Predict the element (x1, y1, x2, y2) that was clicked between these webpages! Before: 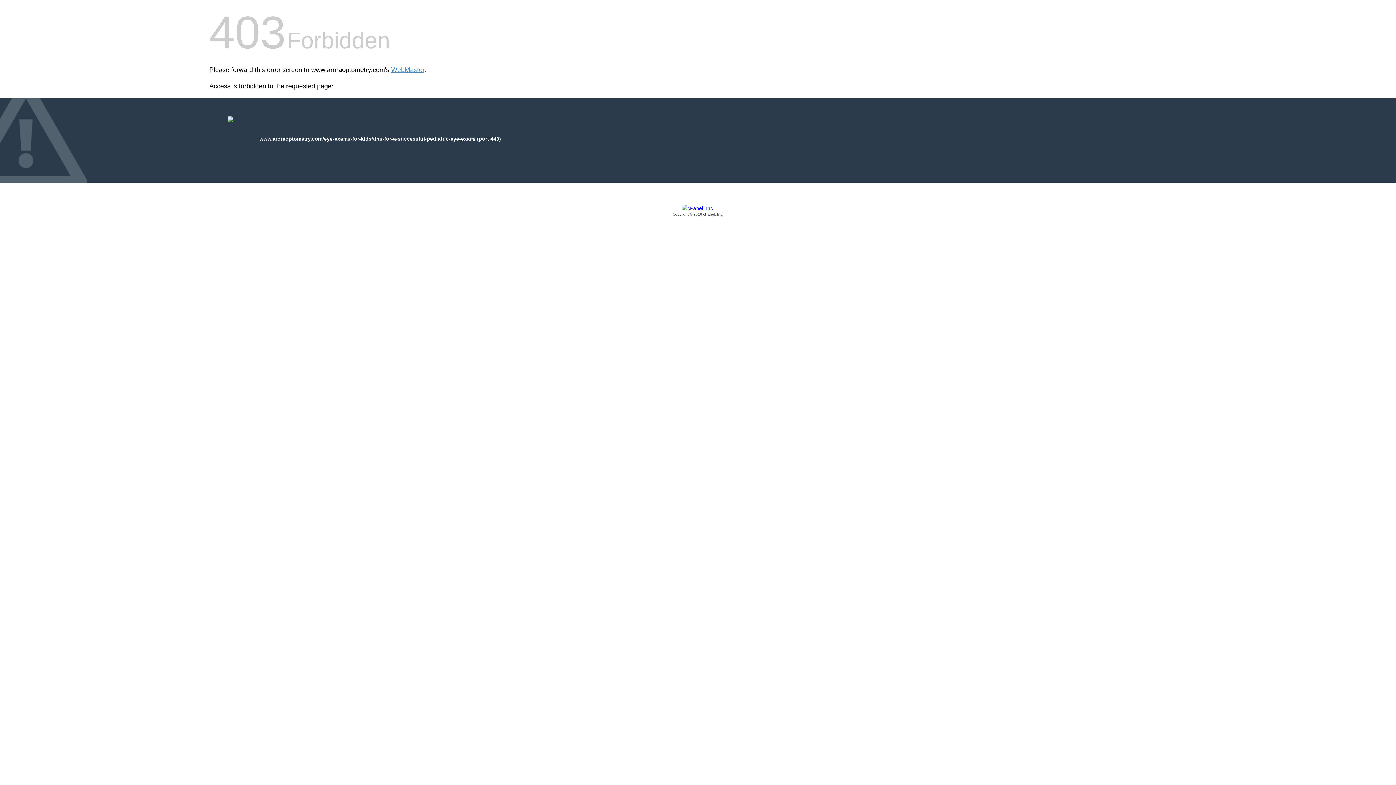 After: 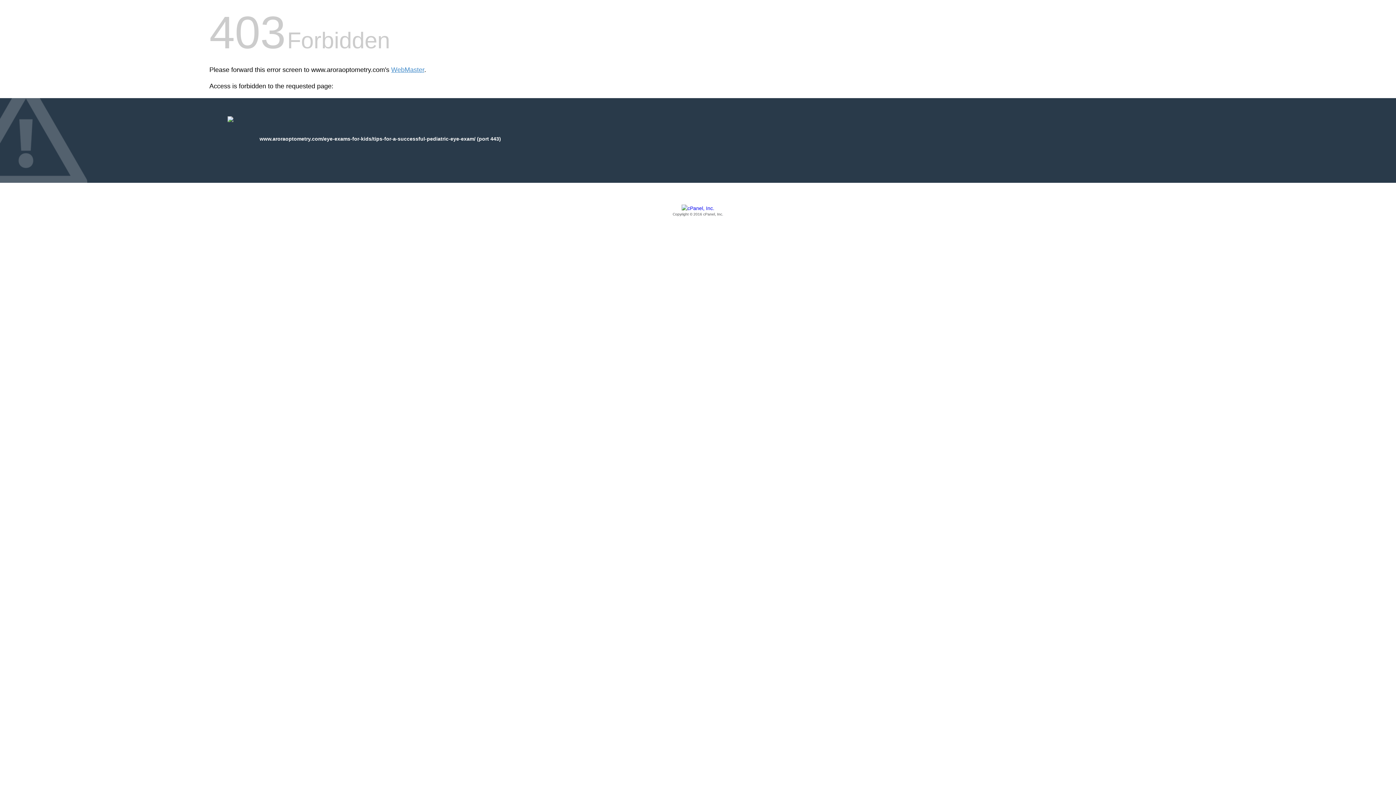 Action: label: Copyright © 2016 cPanel, Inc. bbox: (209, 205, 1186, 217)